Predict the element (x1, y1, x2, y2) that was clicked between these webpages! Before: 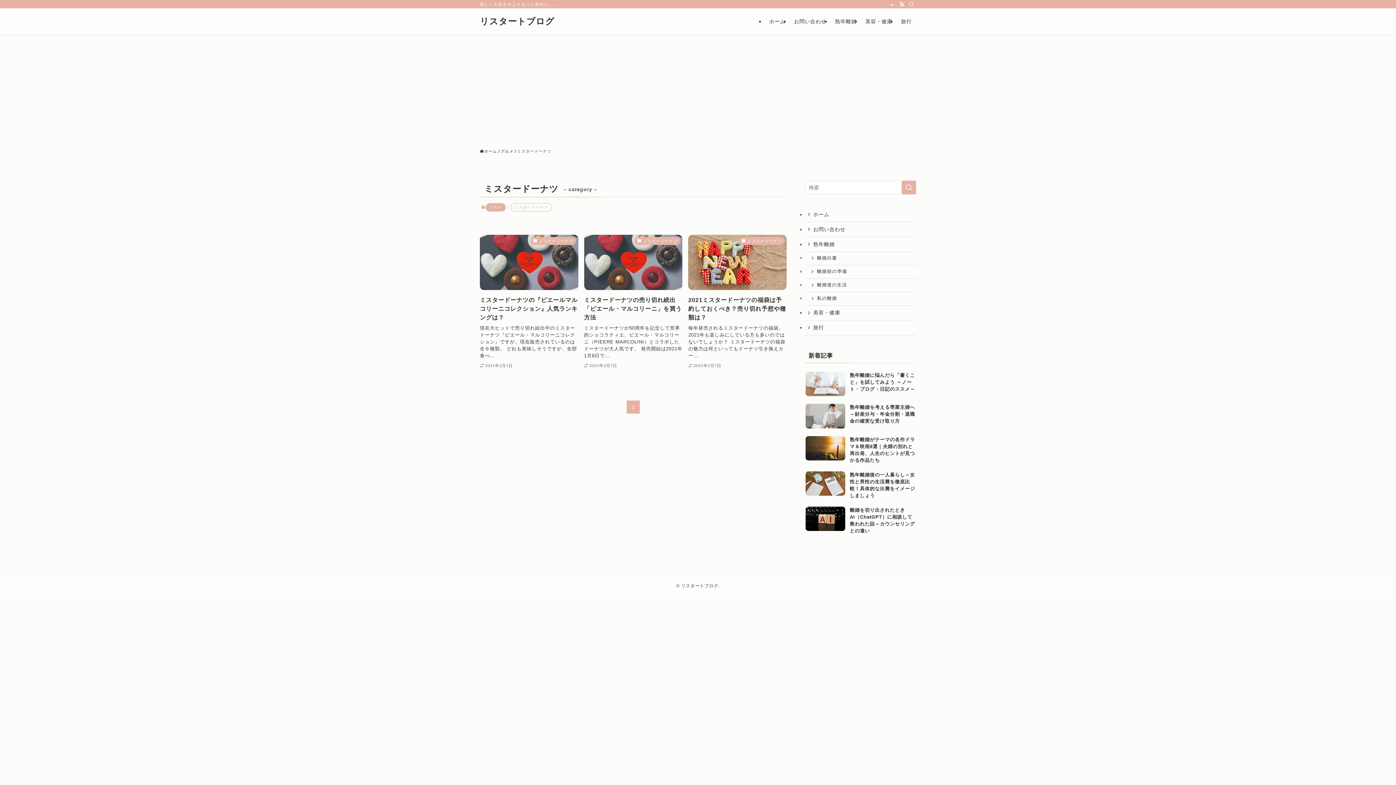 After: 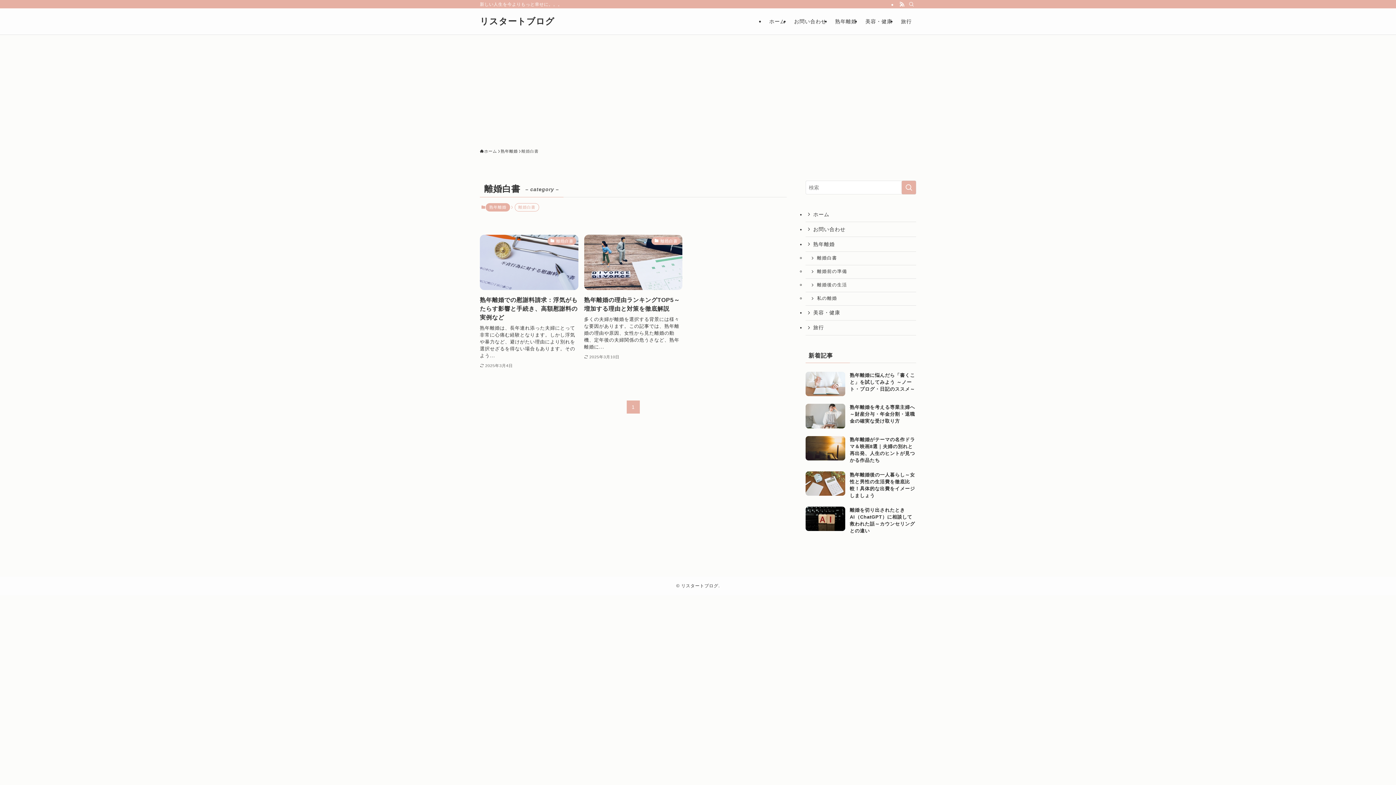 Action: bbox: (805, 252, 916, 265) label: 離婚白書